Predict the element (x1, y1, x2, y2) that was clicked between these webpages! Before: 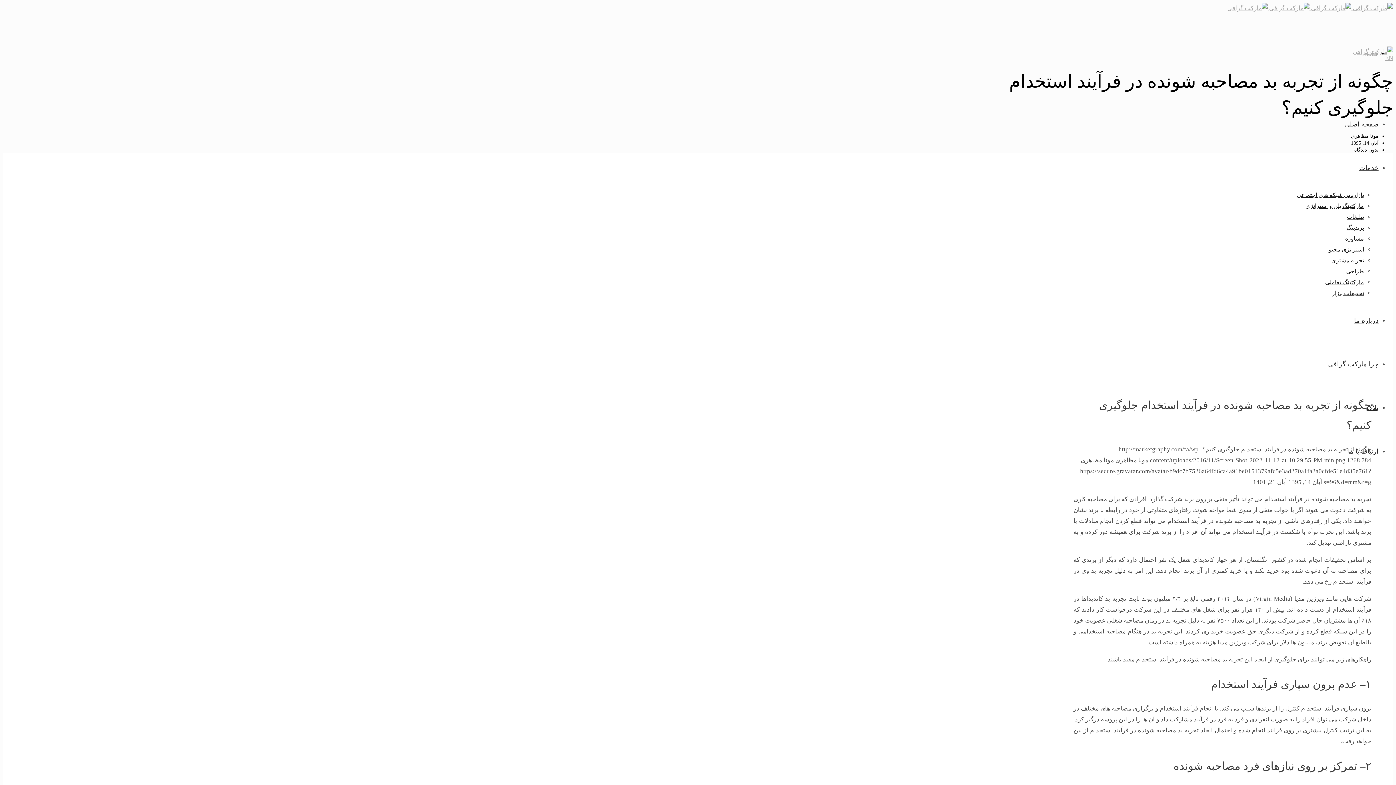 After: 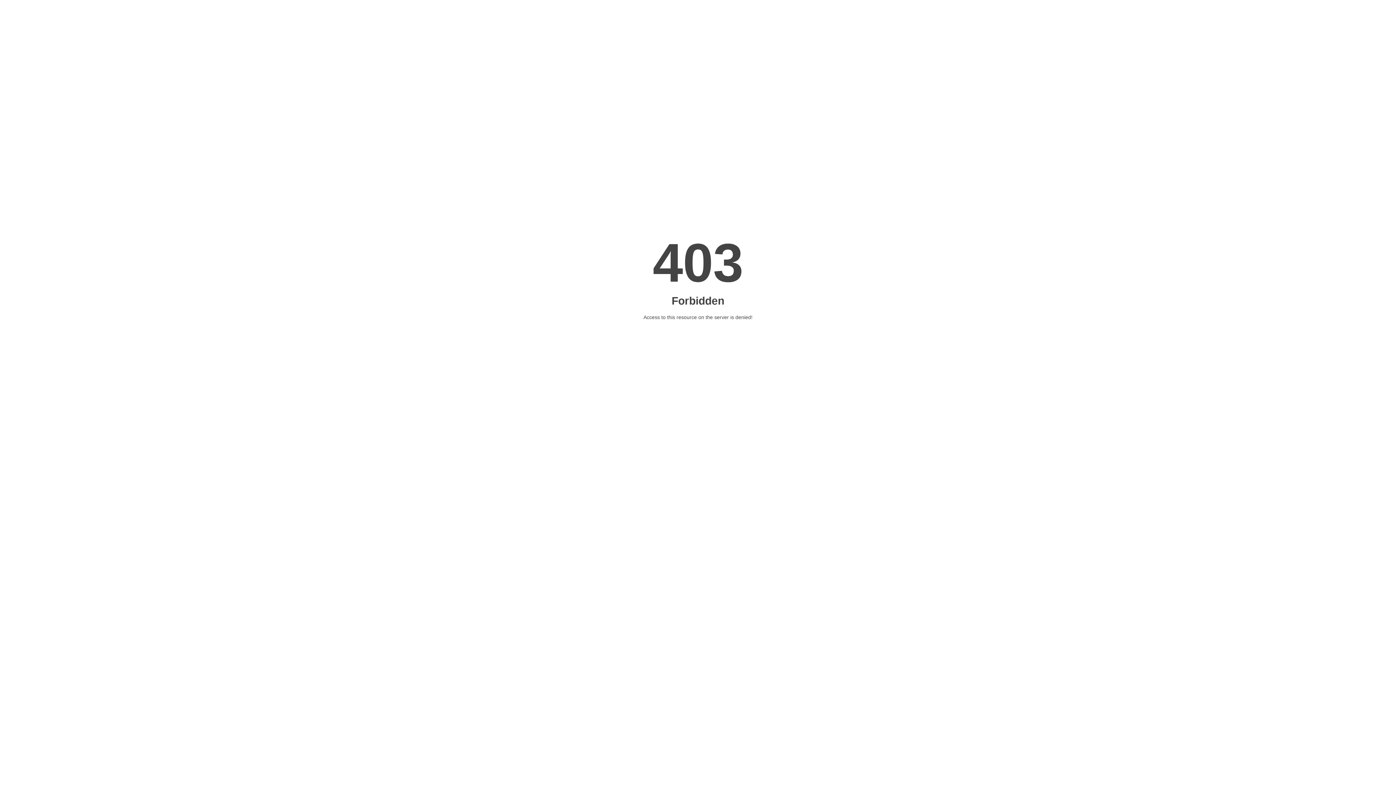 Action: bbox: (1345, 235, 1364, 241) label: مشاوره